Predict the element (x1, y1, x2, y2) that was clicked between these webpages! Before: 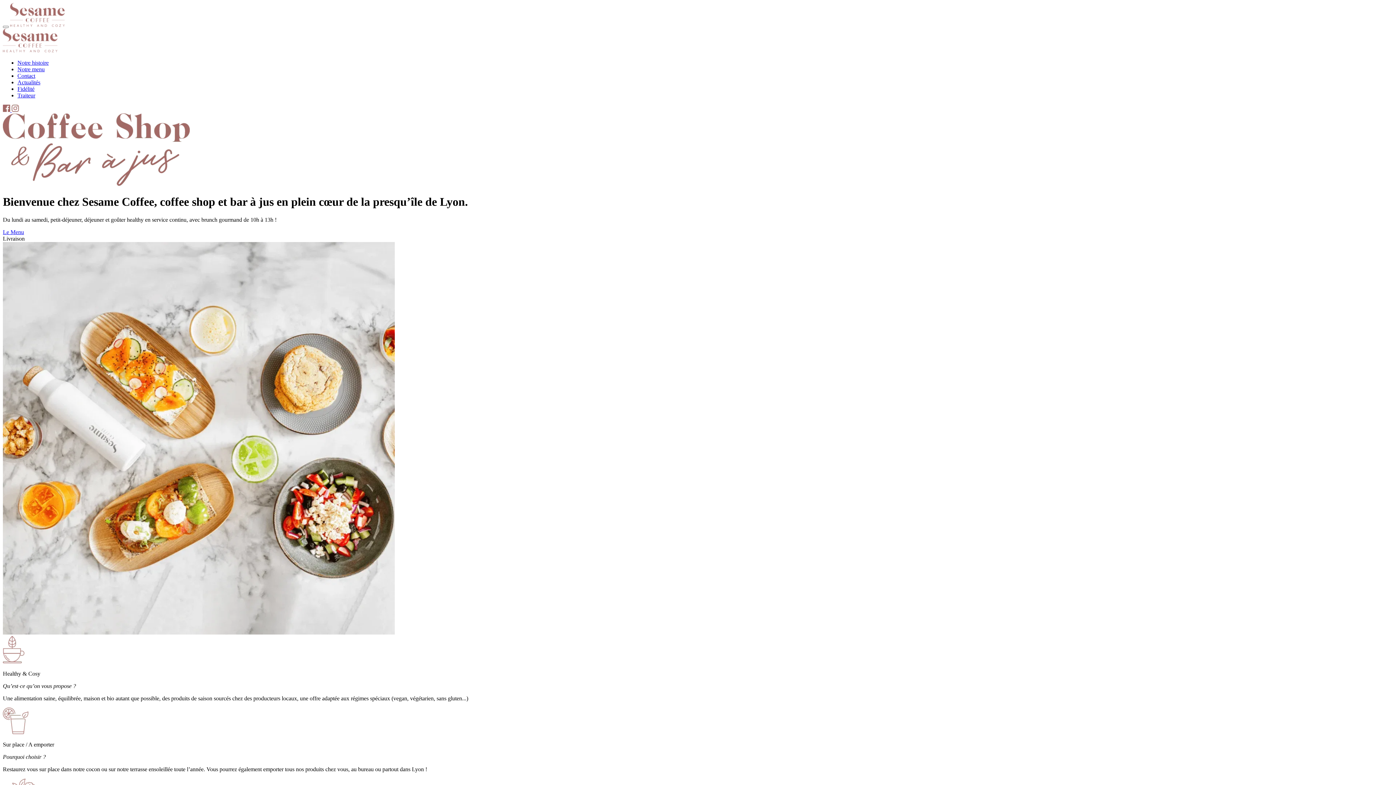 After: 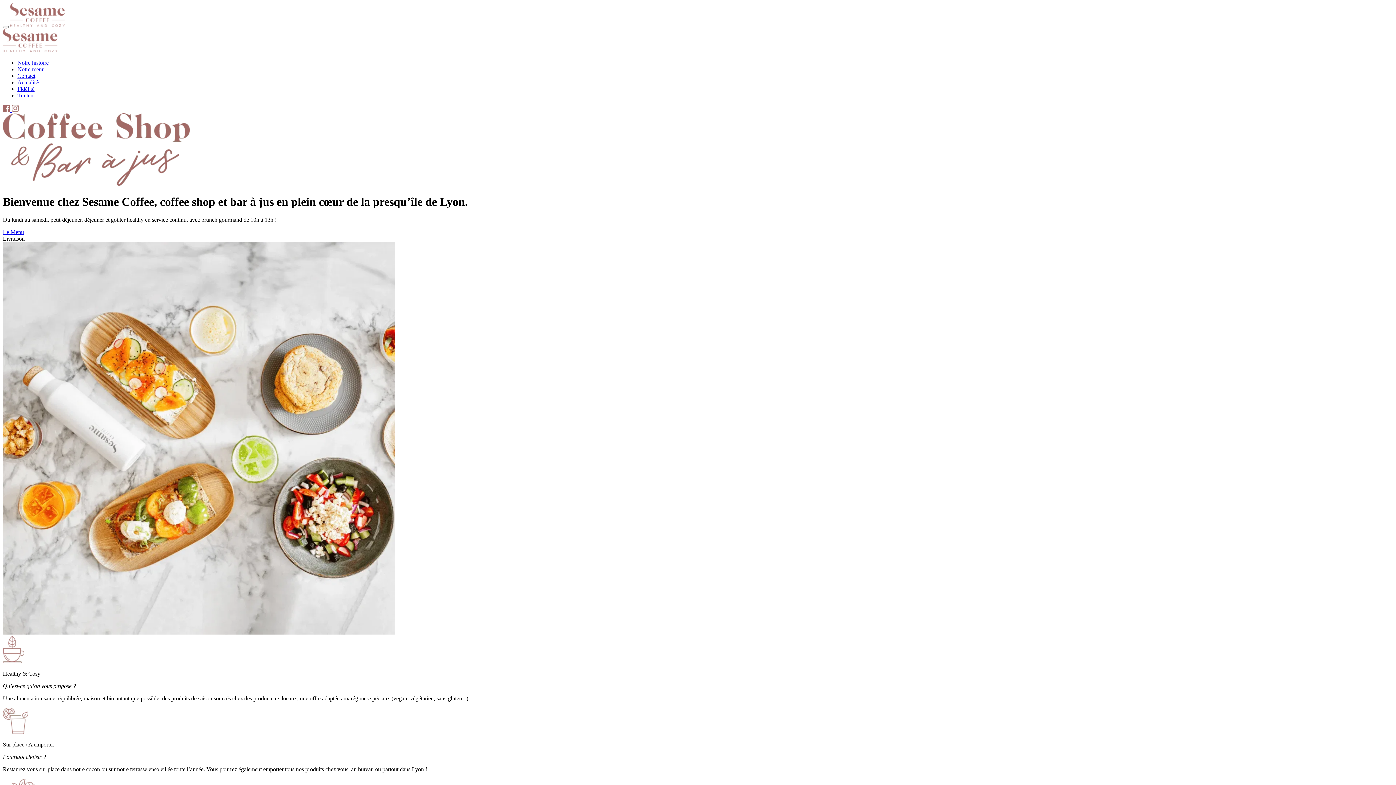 Action: label: Traiteur bbox: (17, 92, 35, 98)